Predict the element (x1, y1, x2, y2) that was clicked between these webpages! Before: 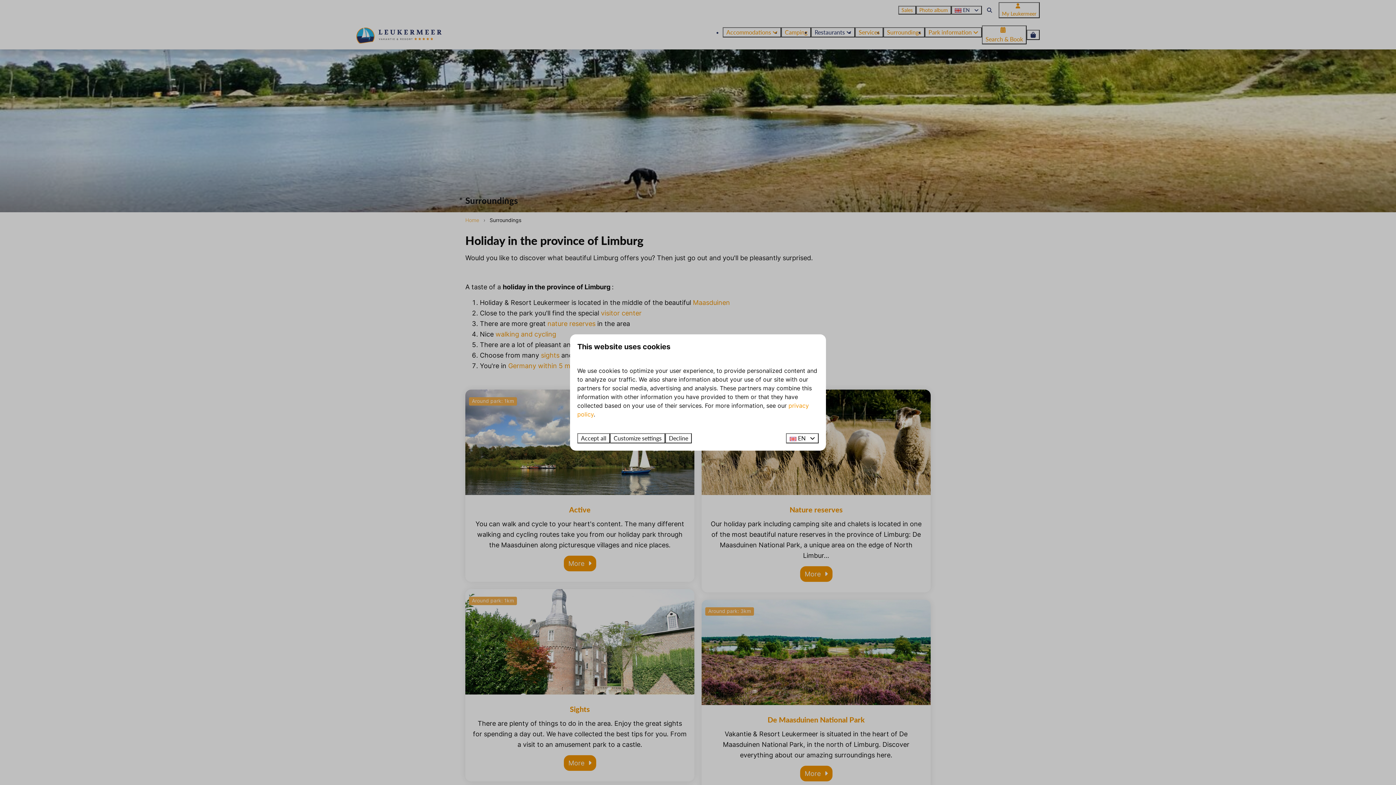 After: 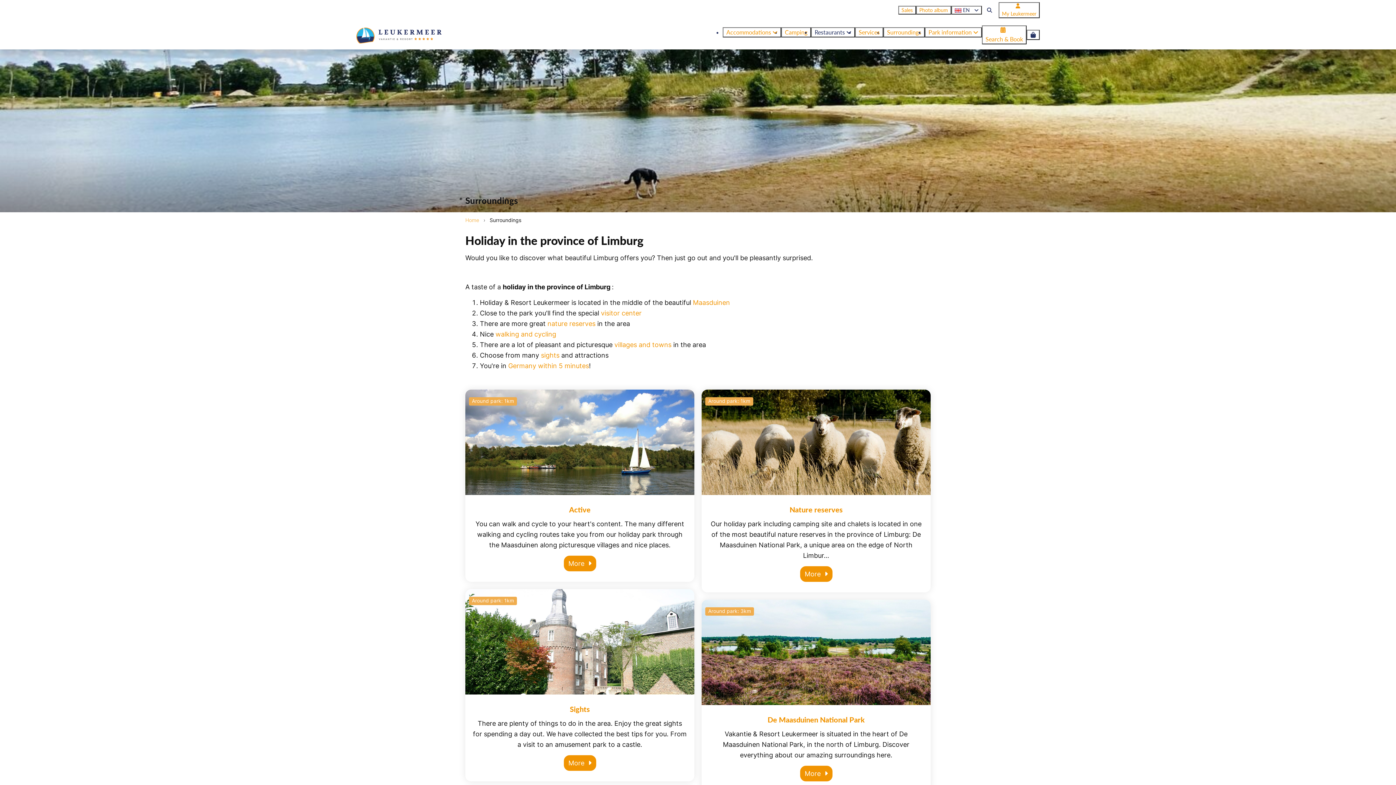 Action: bbox: (577, 433, 610, 443) label: Accept all